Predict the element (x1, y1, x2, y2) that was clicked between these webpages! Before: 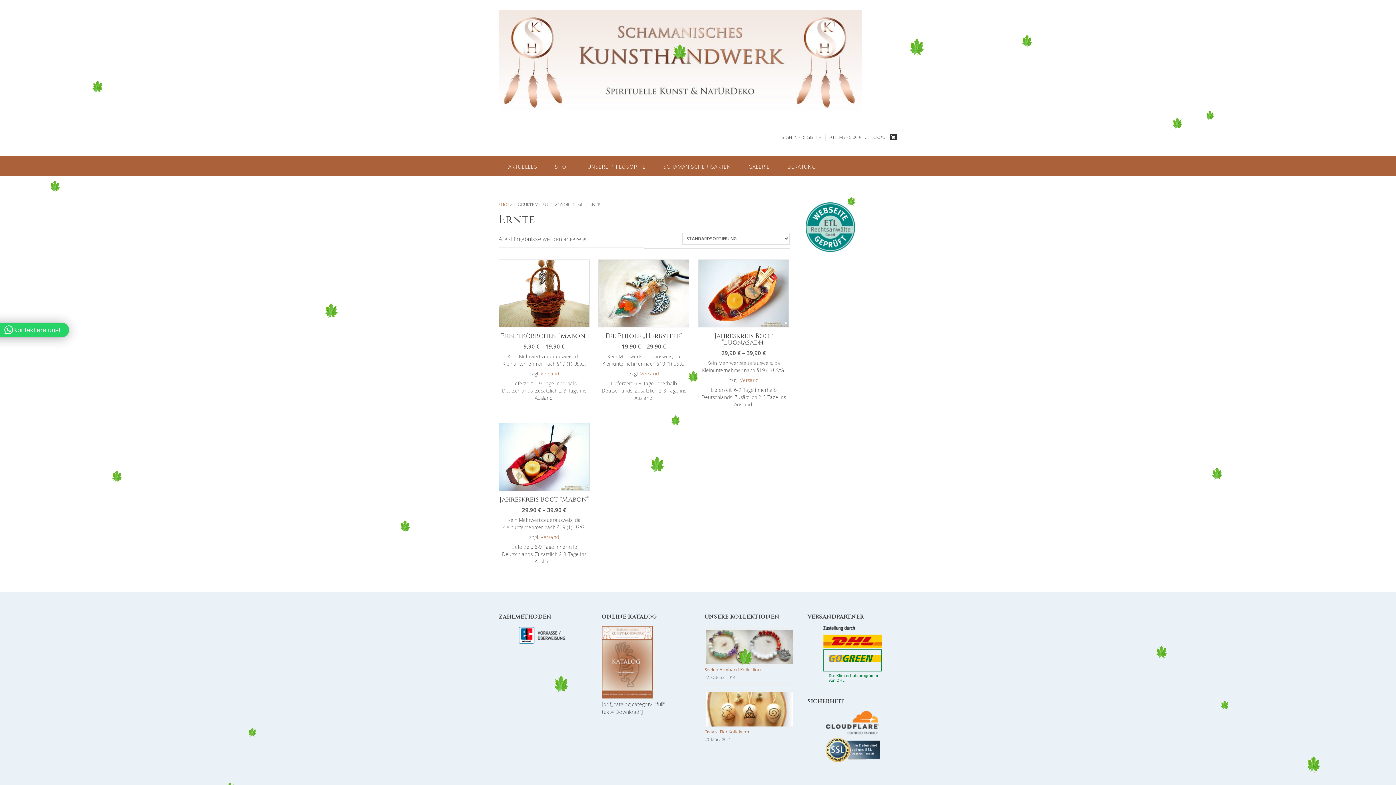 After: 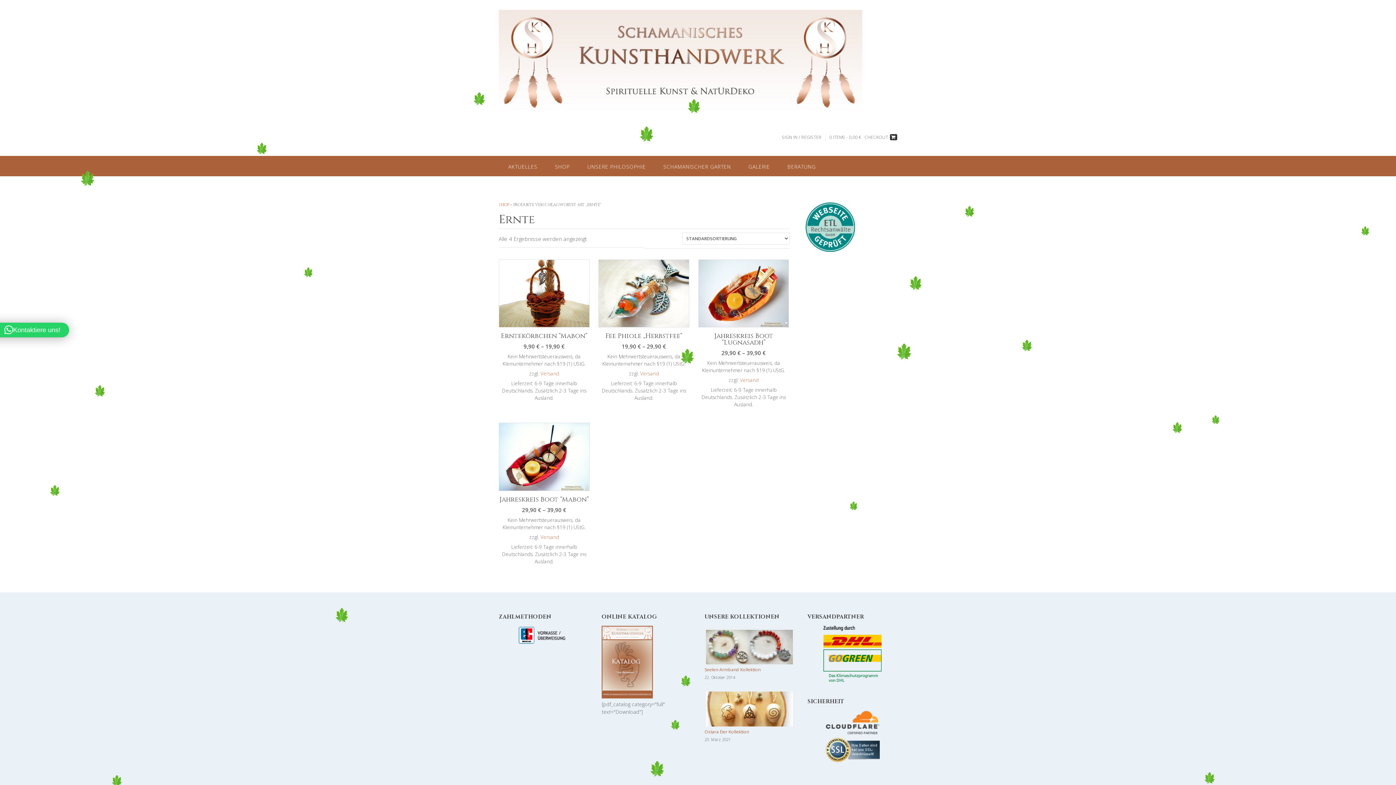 Action: bbox: (640, 370, 658, 377) label: Versand